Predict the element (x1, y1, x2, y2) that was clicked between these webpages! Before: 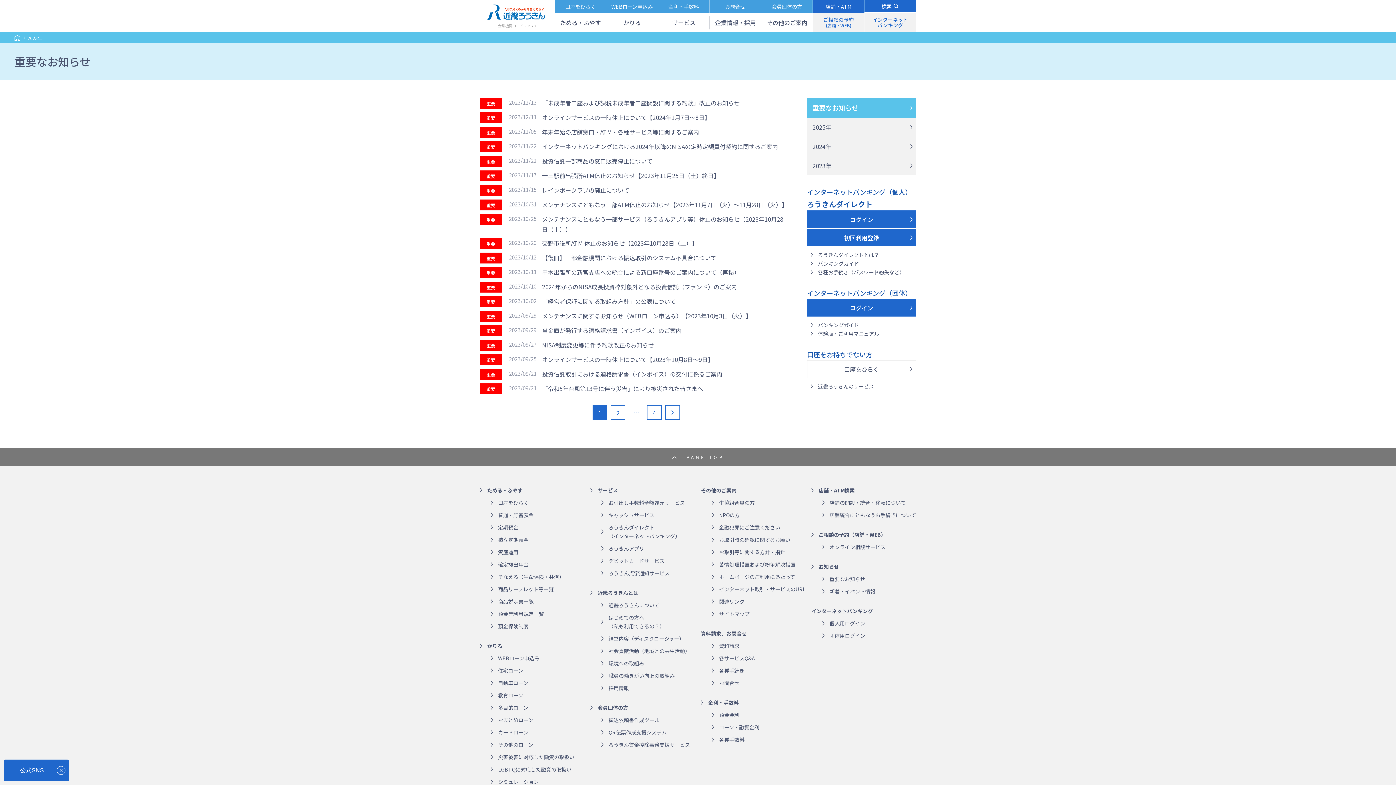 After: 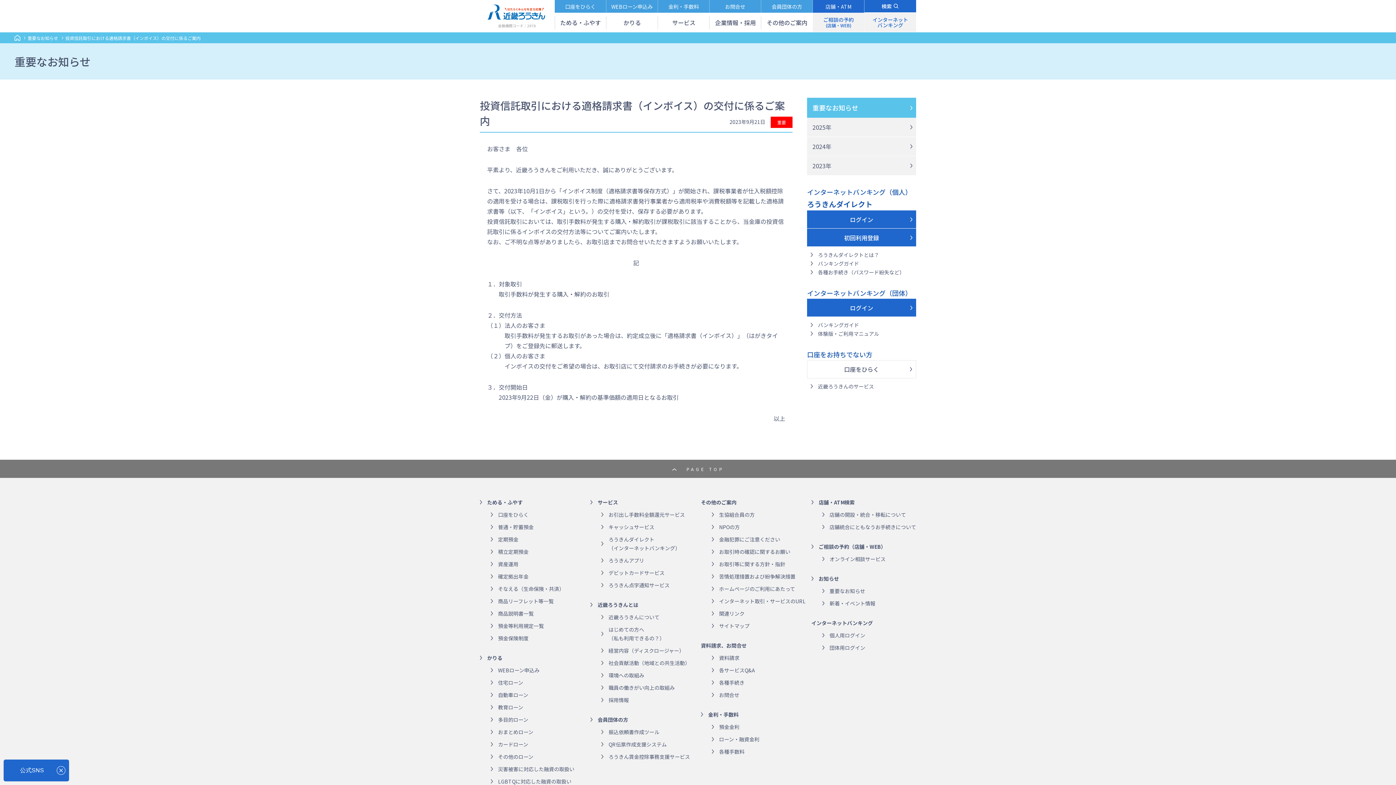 Action: label: 投資信託取引における適格請求書（インボイス）の交付に係るご案内 bbox: (542, 369, 722, 378)